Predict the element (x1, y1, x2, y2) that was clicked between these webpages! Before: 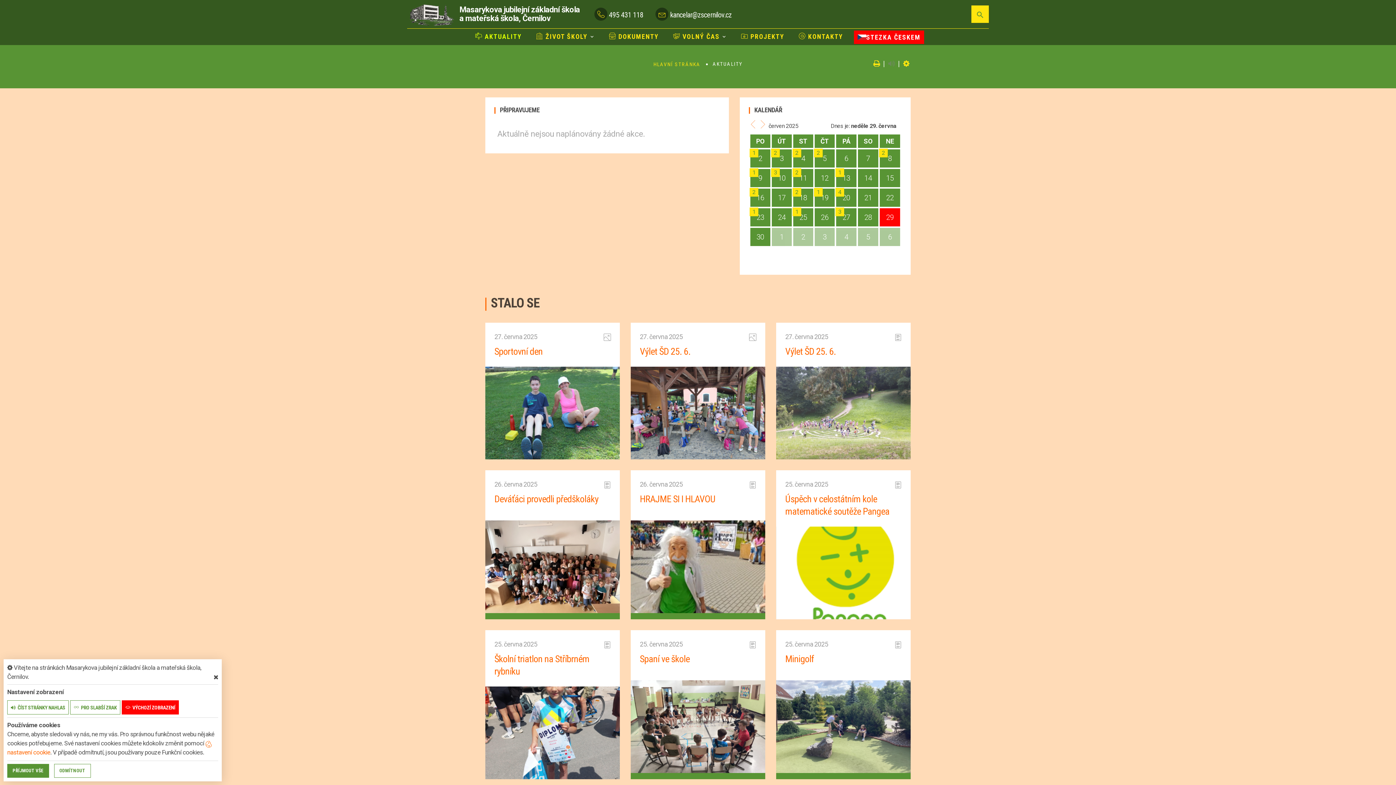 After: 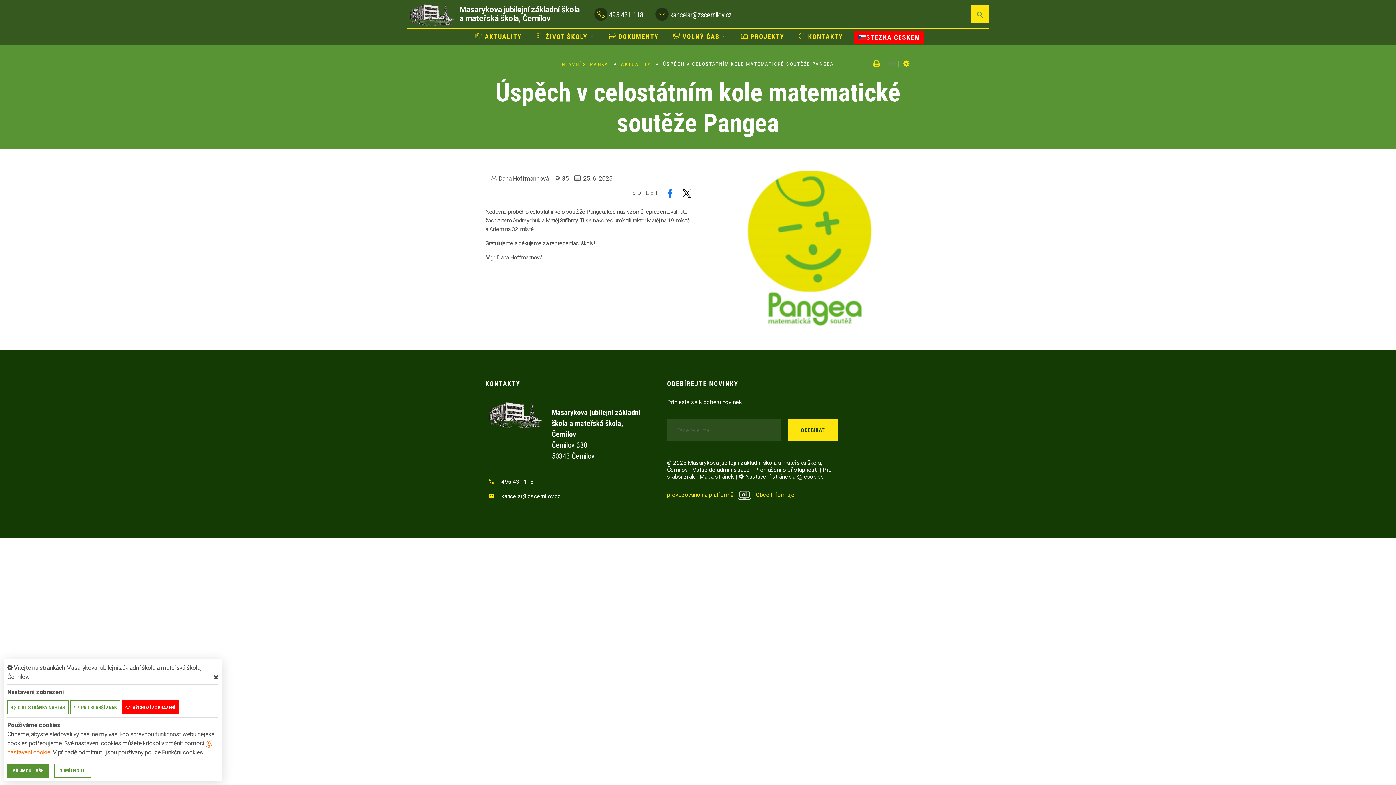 Action: bbox: (776, 569, 910, 576)